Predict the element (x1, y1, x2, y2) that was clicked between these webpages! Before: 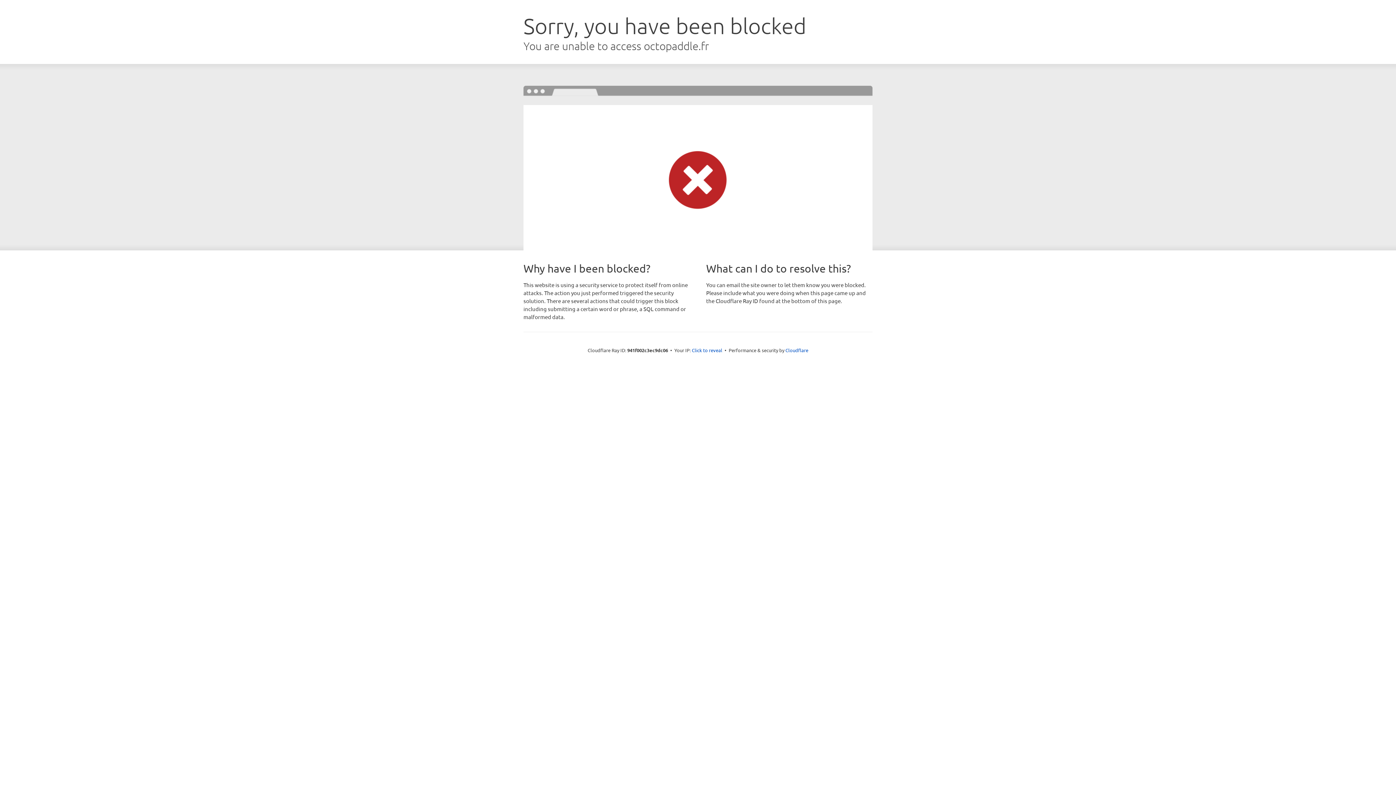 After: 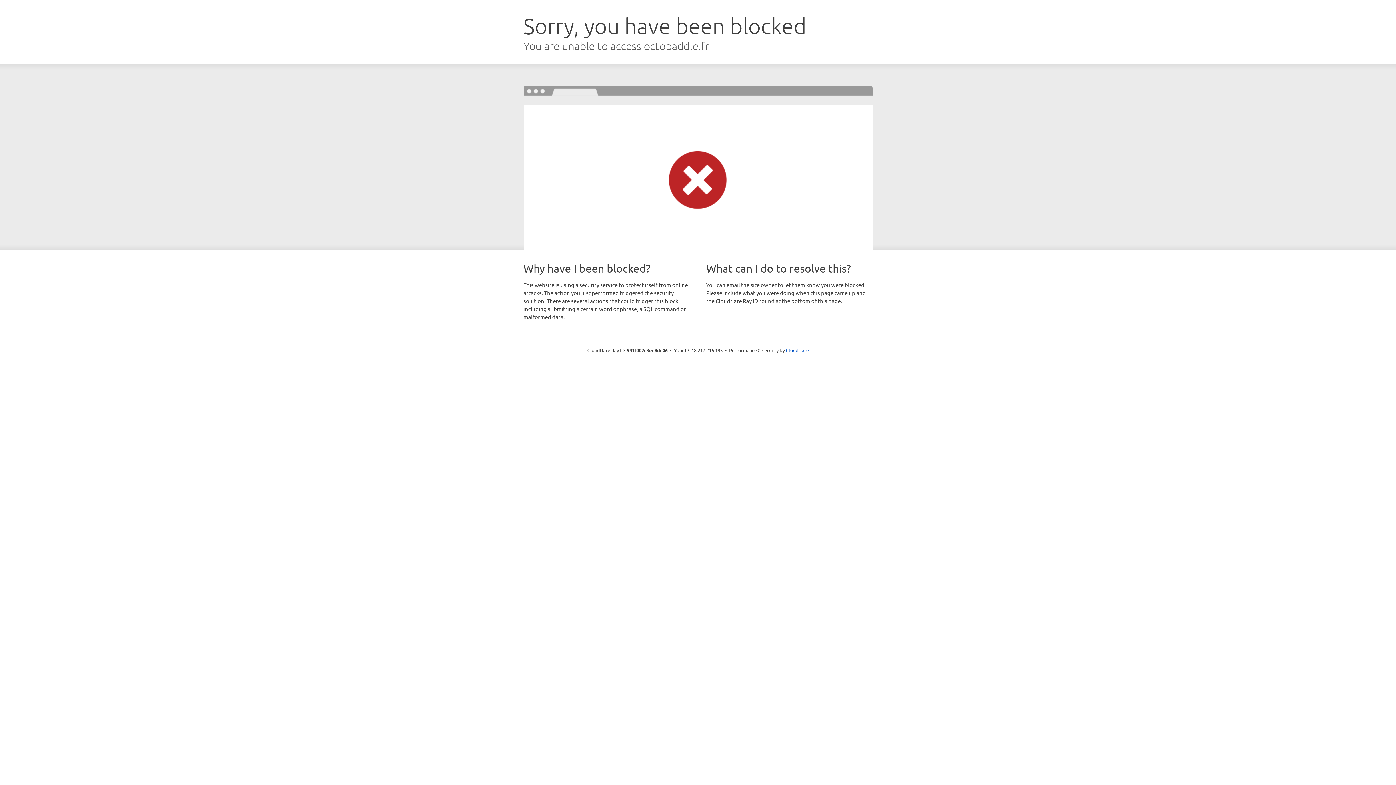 Action: label: Click to reveal bbox: (692, 346, 722, 353)